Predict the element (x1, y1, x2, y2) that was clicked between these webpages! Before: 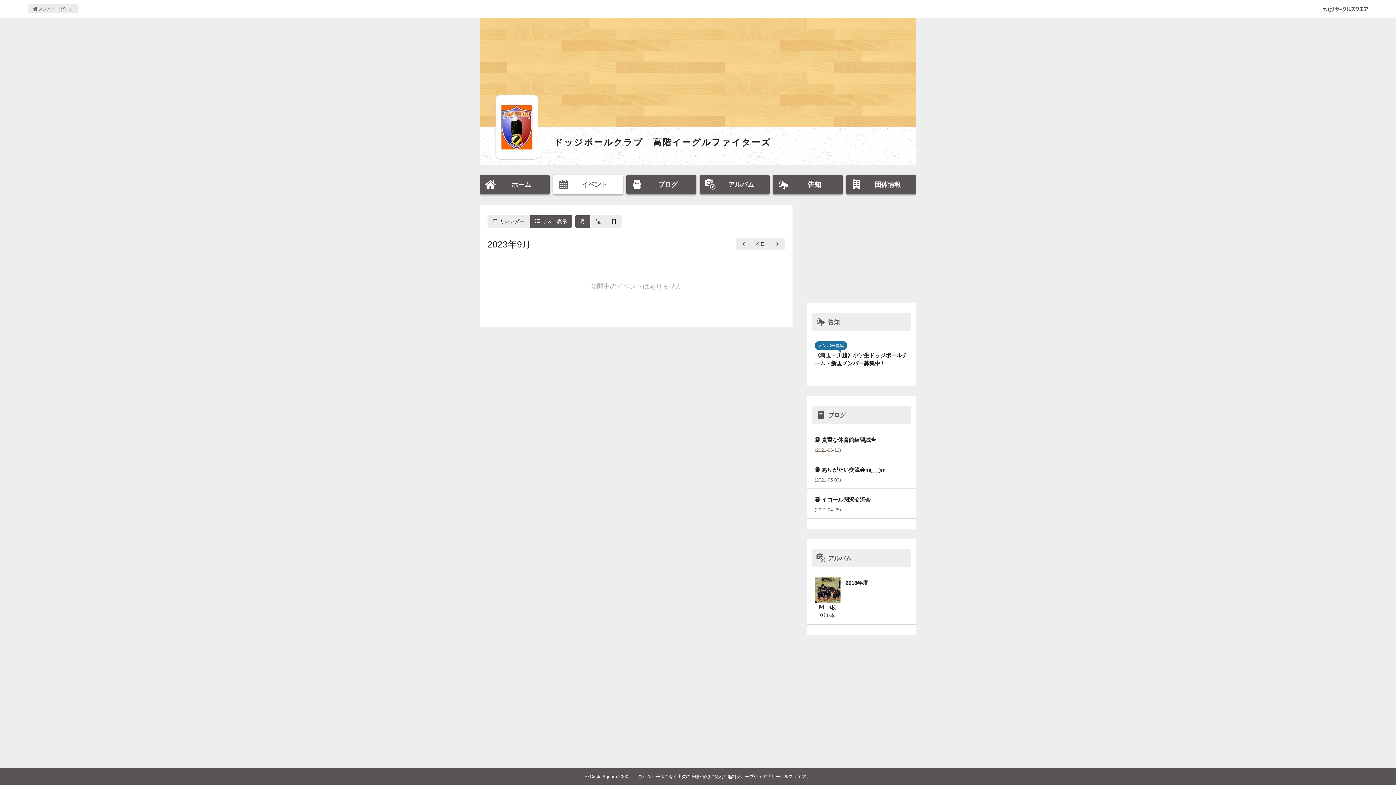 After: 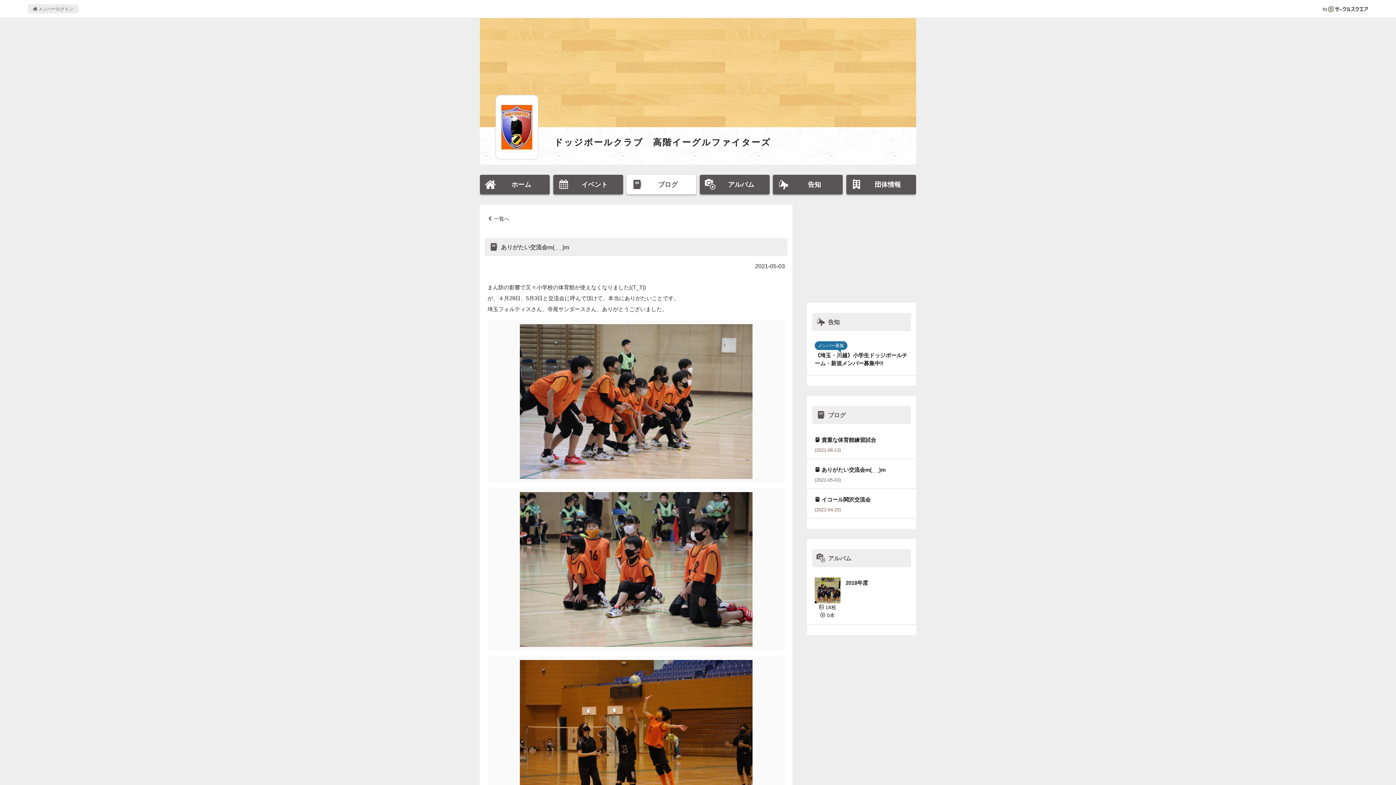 Action: bbox: (807, 459, 916, 489) label:  ありがたい交流会m(_ _)m
(2021-05-03)